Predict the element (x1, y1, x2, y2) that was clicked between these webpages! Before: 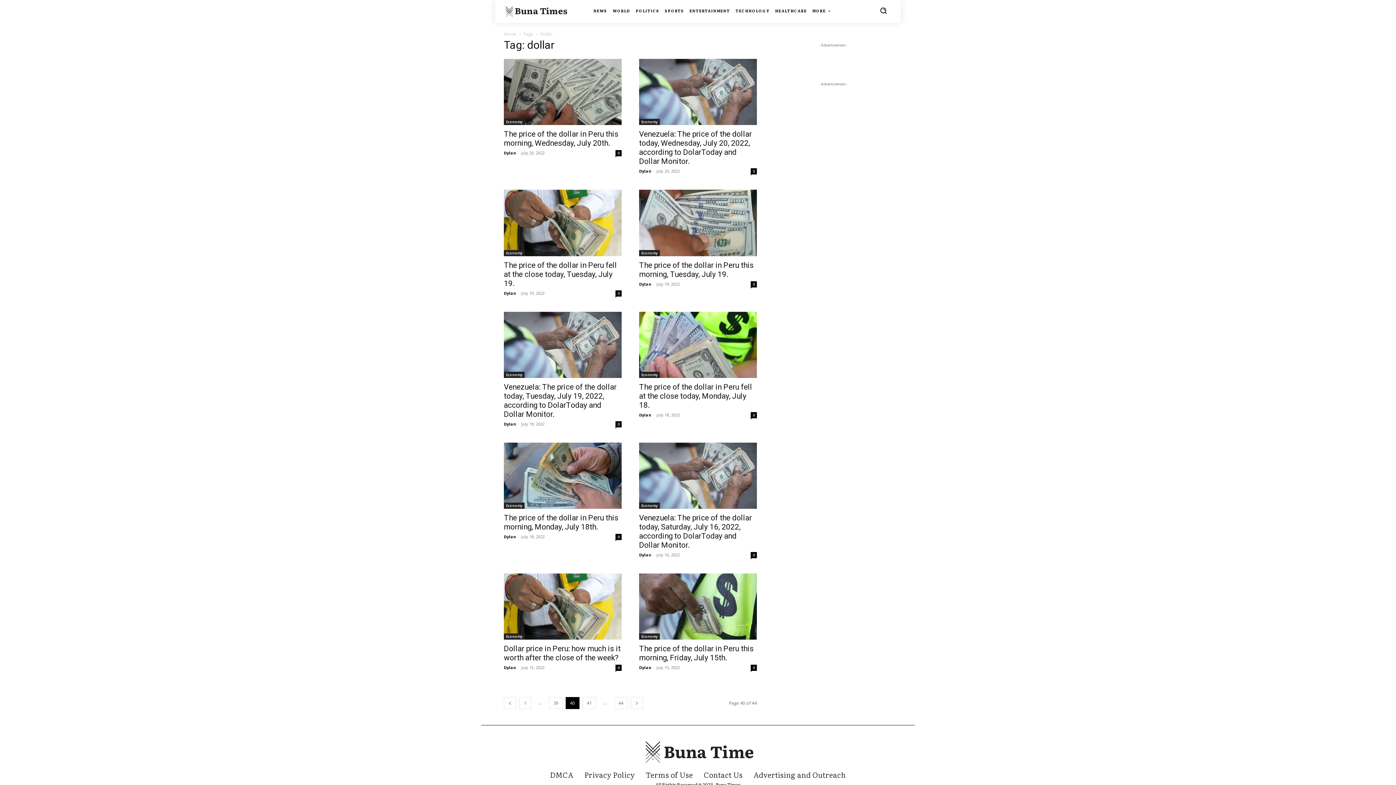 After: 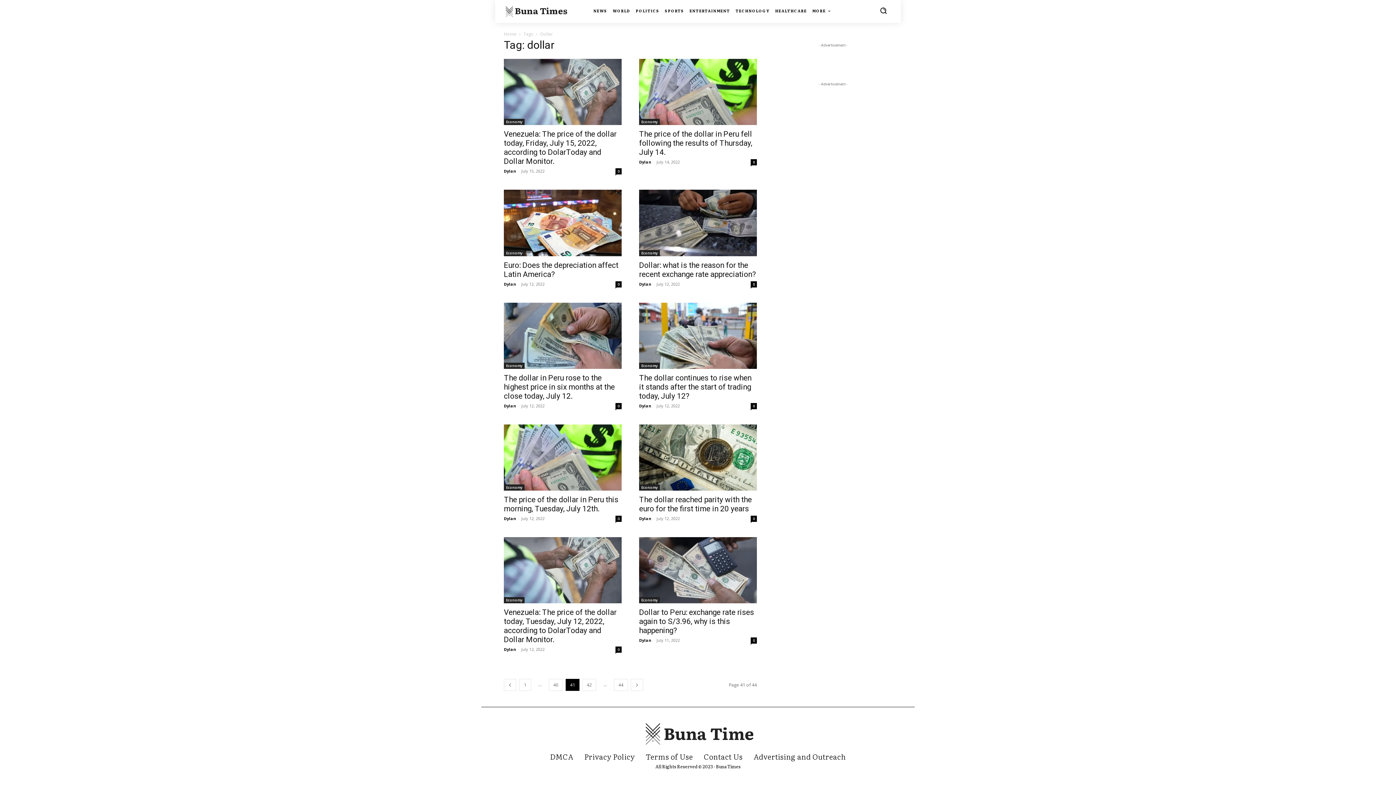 Action: bbox: (582, 697, 596, 709) label: 41